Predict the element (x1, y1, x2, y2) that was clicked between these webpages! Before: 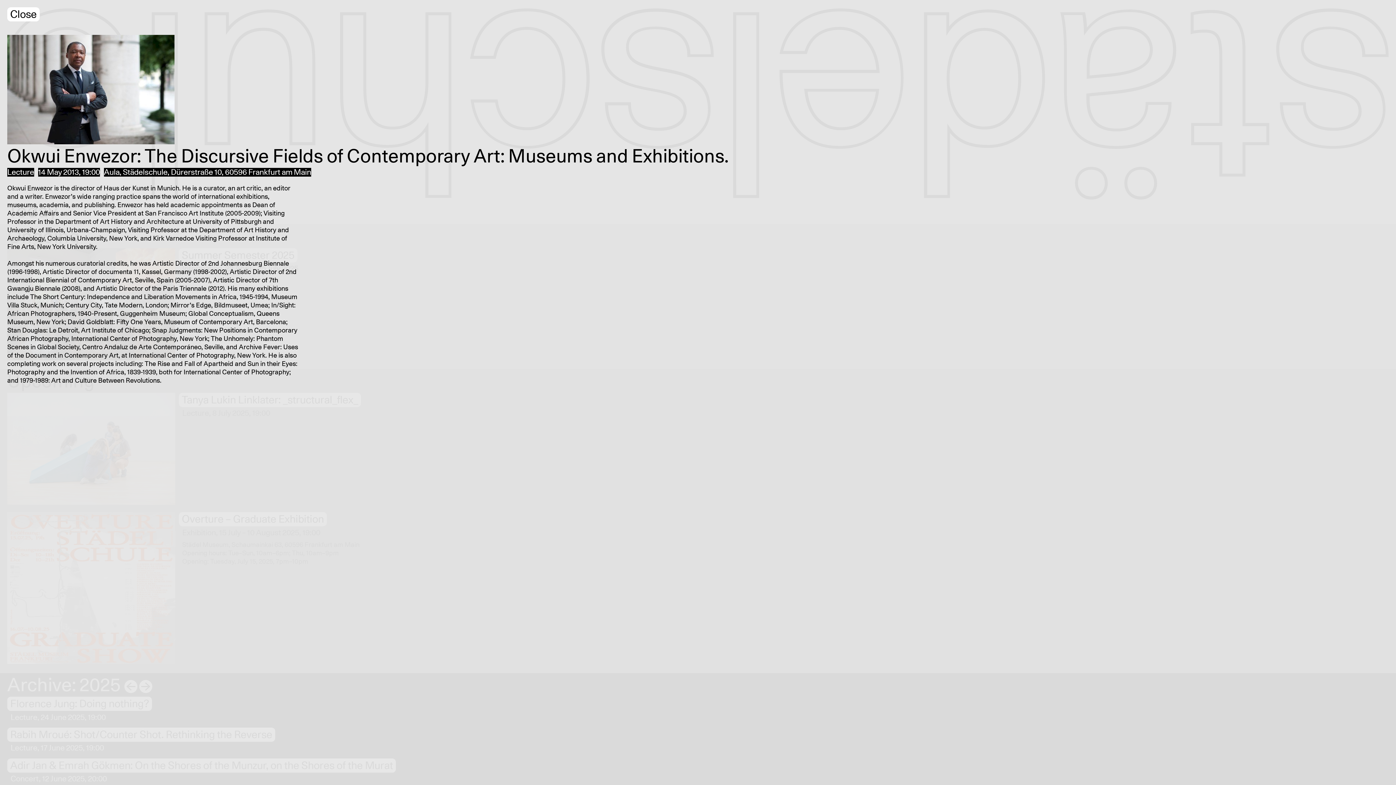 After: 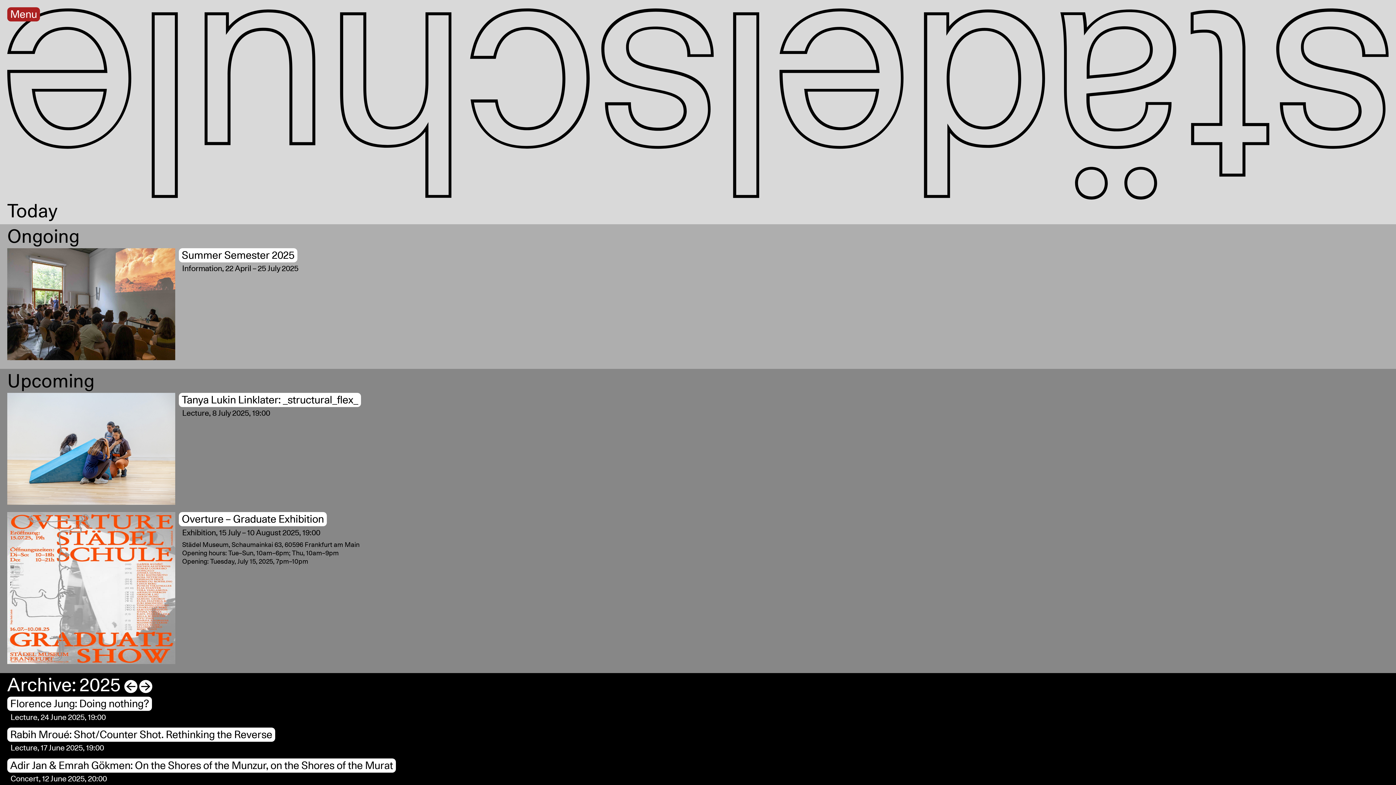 Action: bbox: (7, 7, 39, 21) label: Close